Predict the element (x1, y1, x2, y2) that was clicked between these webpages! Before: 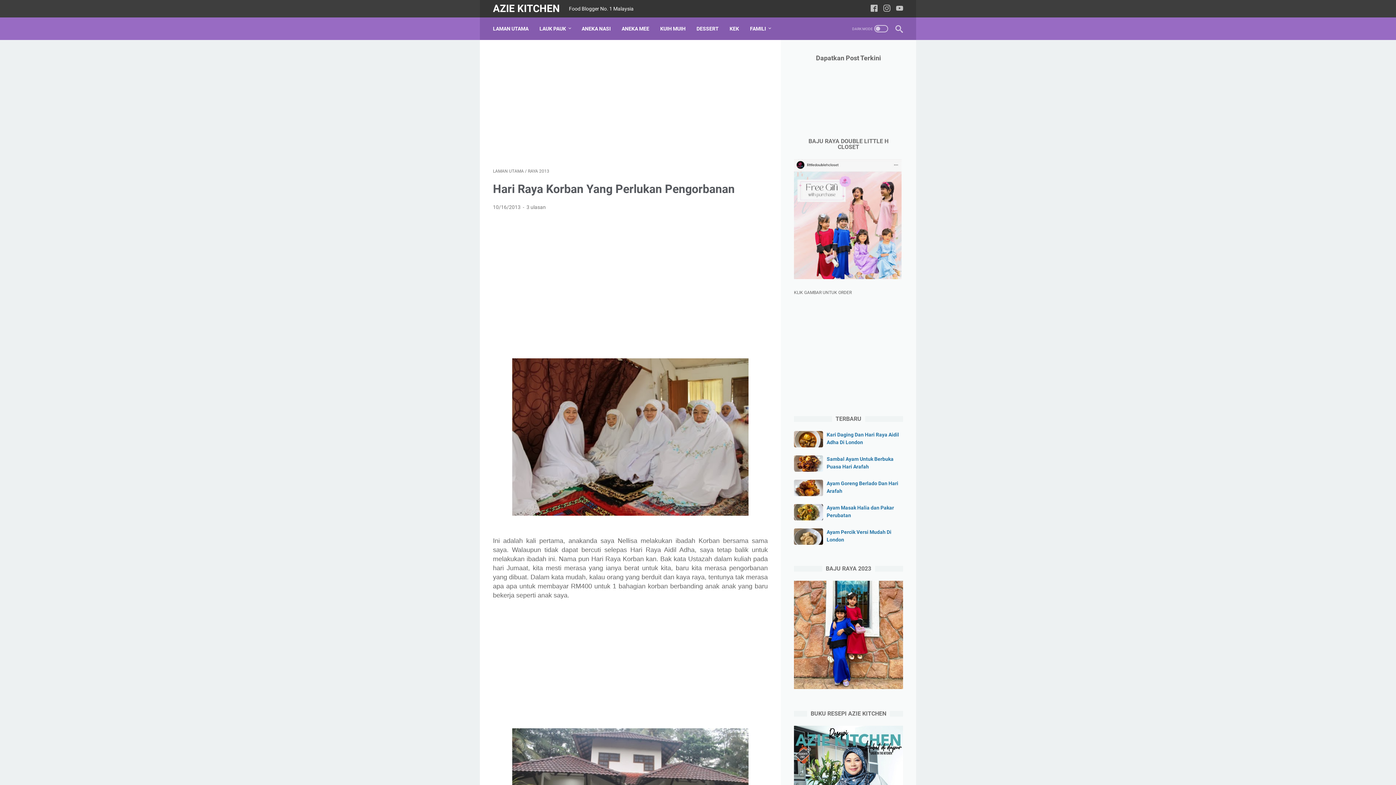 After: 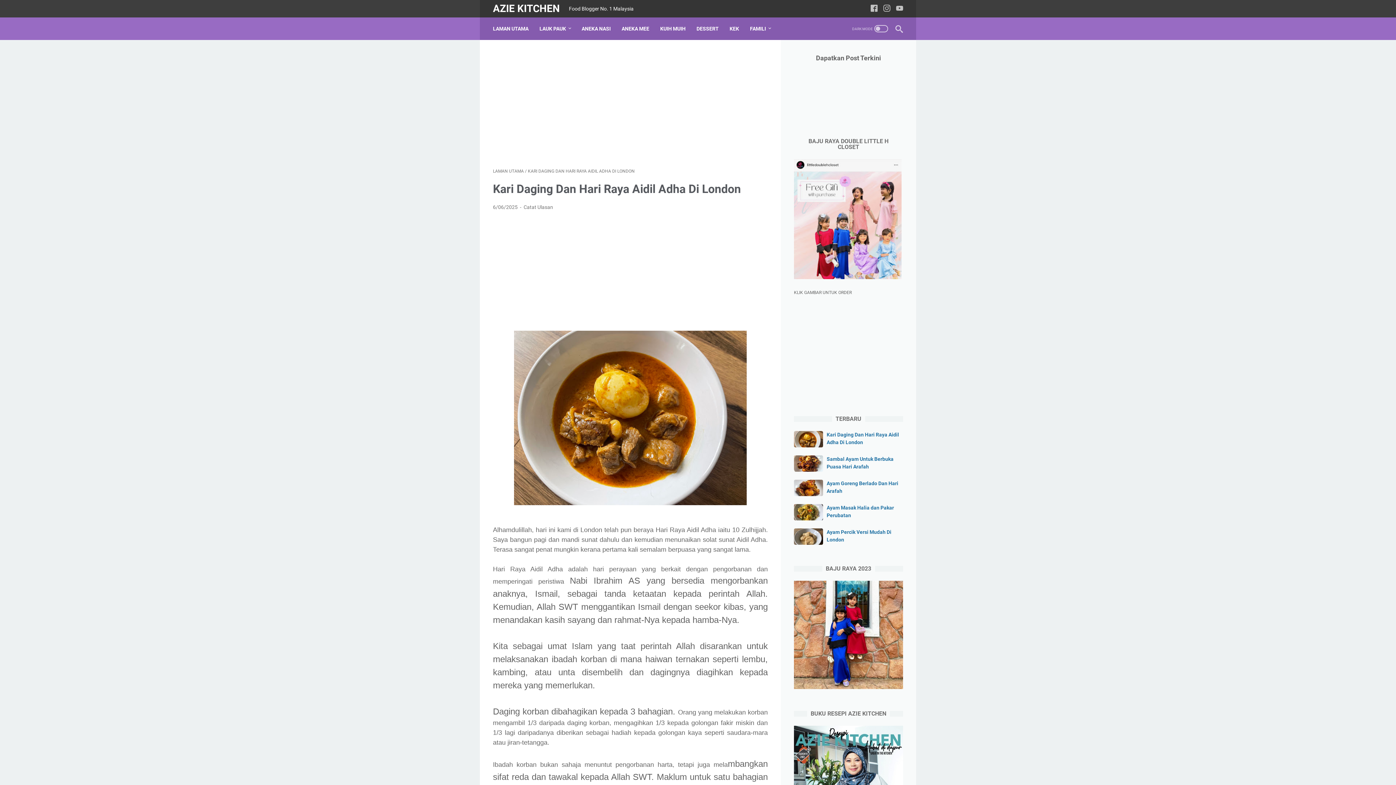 Action: bbox: (794, 442, 823, 449)